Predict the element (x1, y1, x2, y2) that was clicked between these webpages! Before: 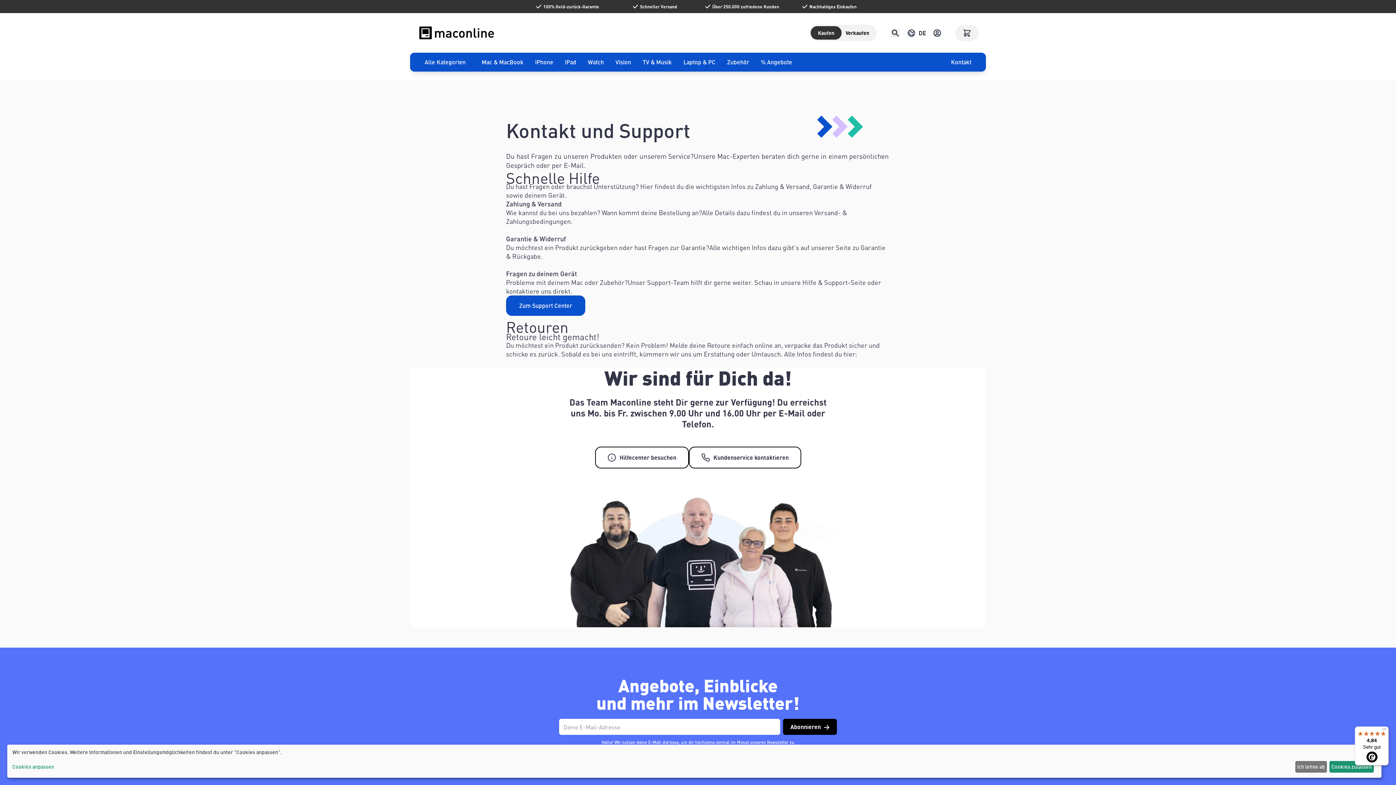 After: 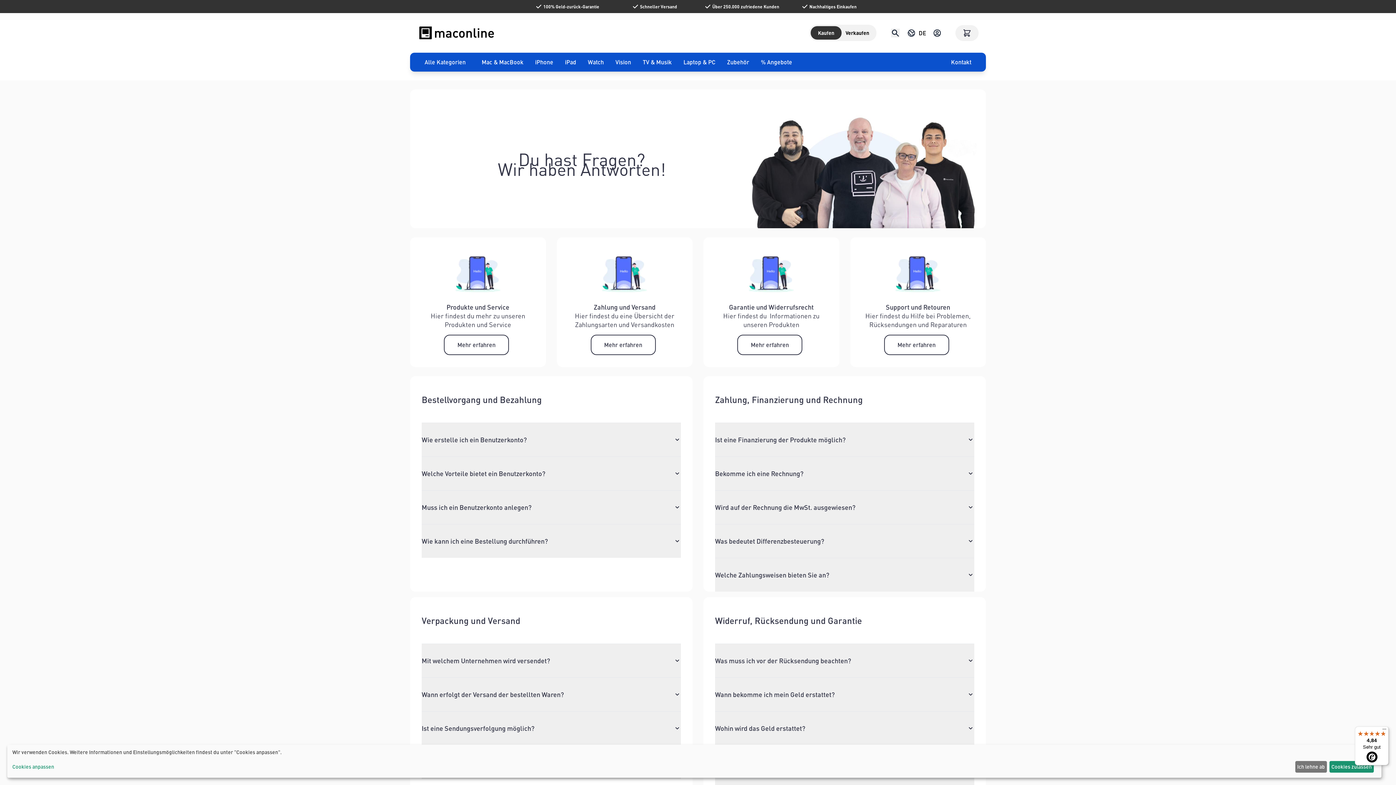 Action: bbox: (506, 295, 585, 316) label: Zum Support Center